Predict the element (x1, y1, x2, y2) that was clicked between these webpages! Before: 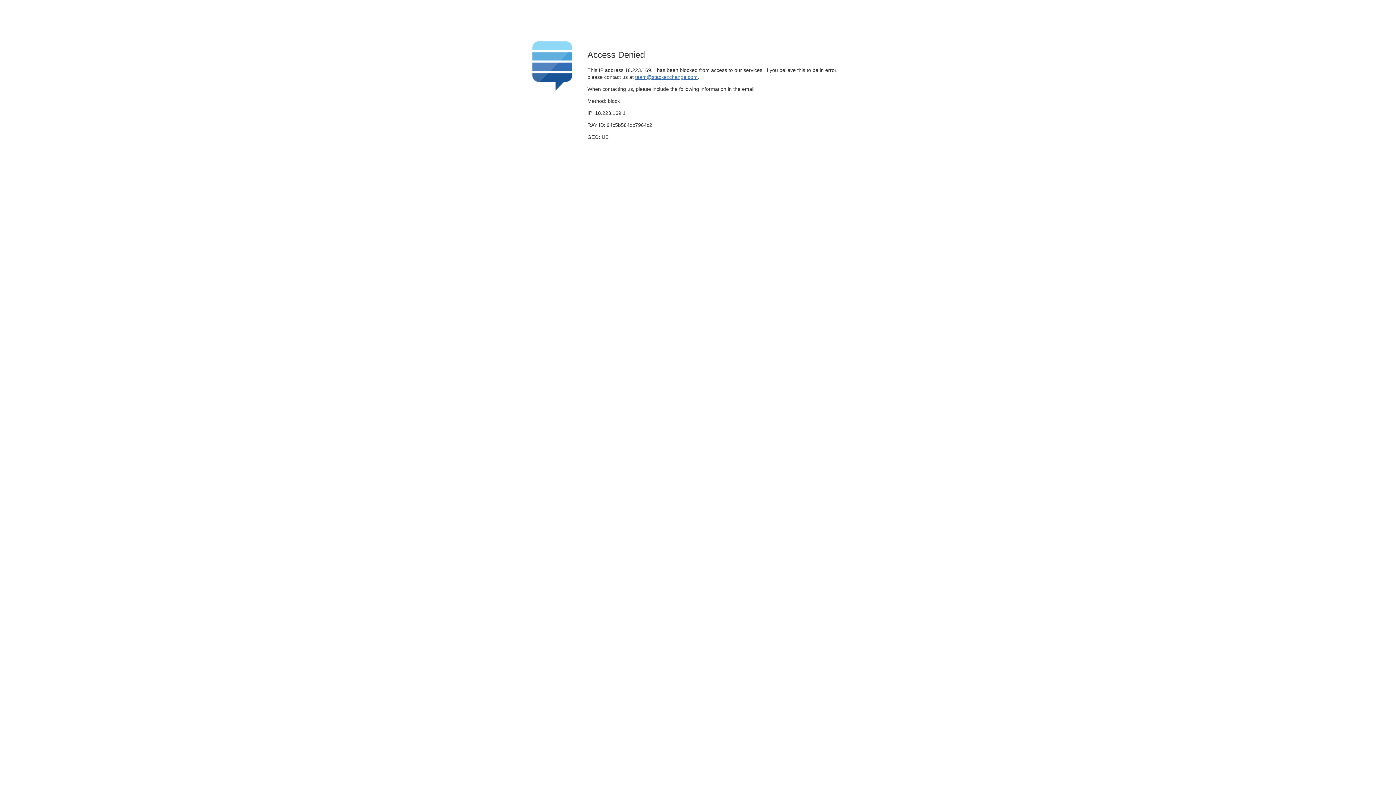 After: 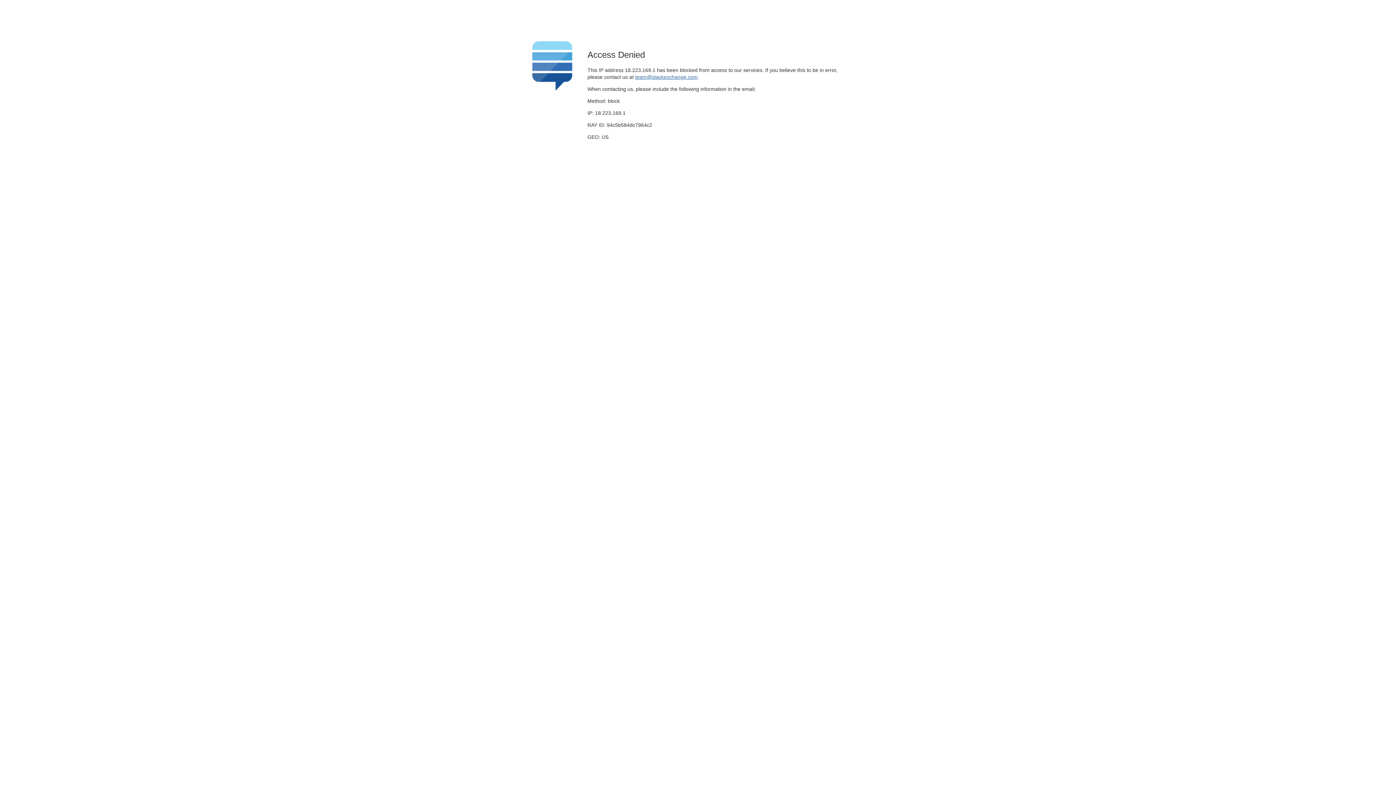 Action: bbox: (635, 74, 697, 79) label: team@stackexchange.com